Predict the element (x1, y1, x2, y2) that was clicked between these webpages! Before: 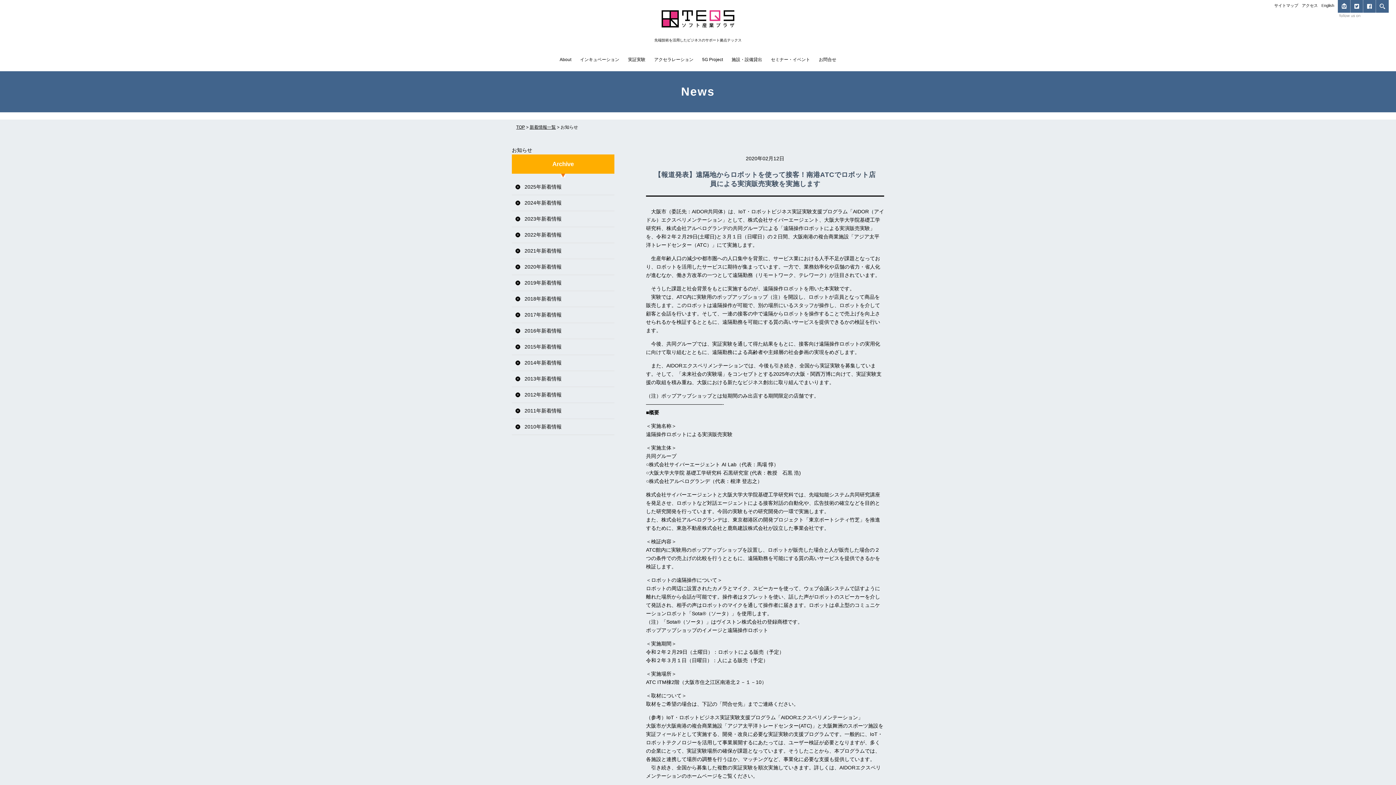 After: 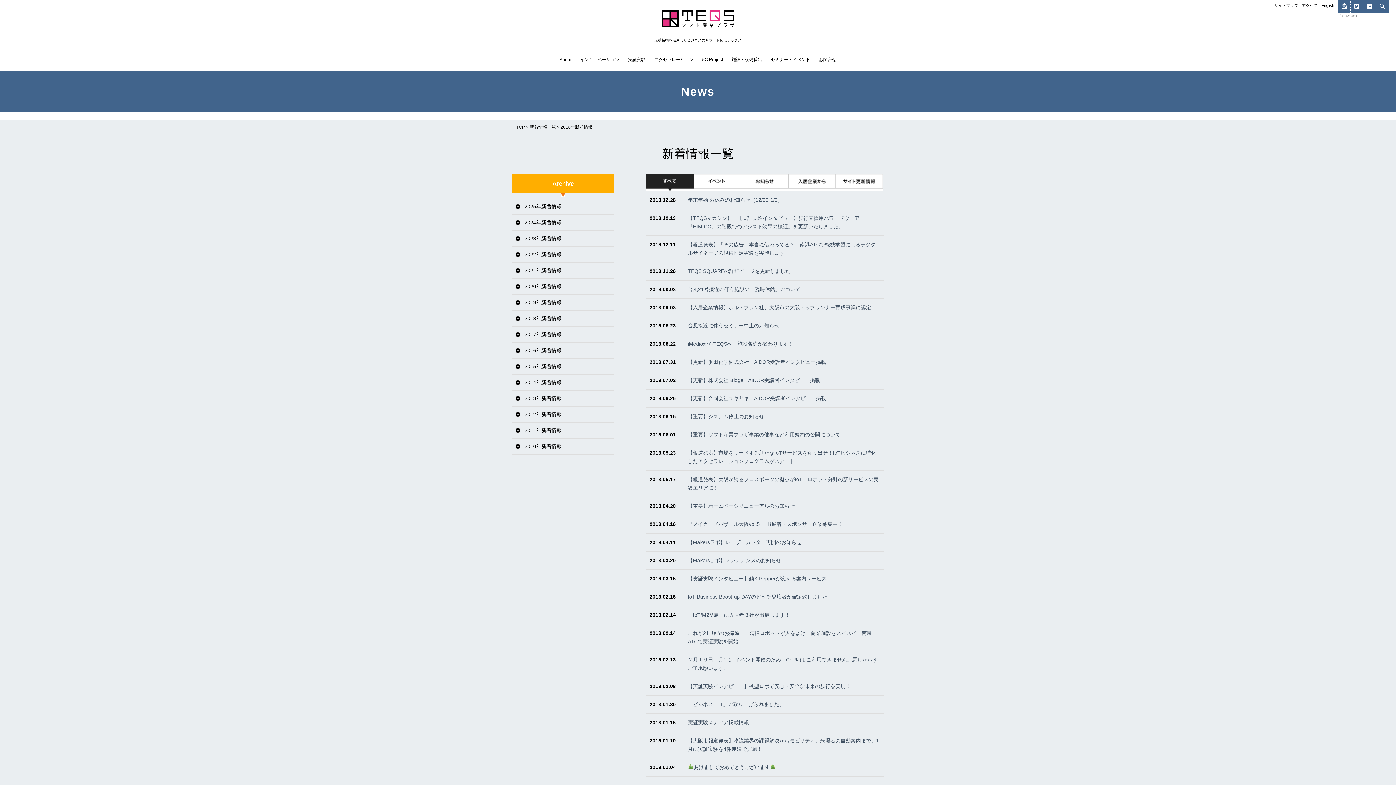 Action: label: 2018年新着情報 bbox: (515, 294, 610, 303)